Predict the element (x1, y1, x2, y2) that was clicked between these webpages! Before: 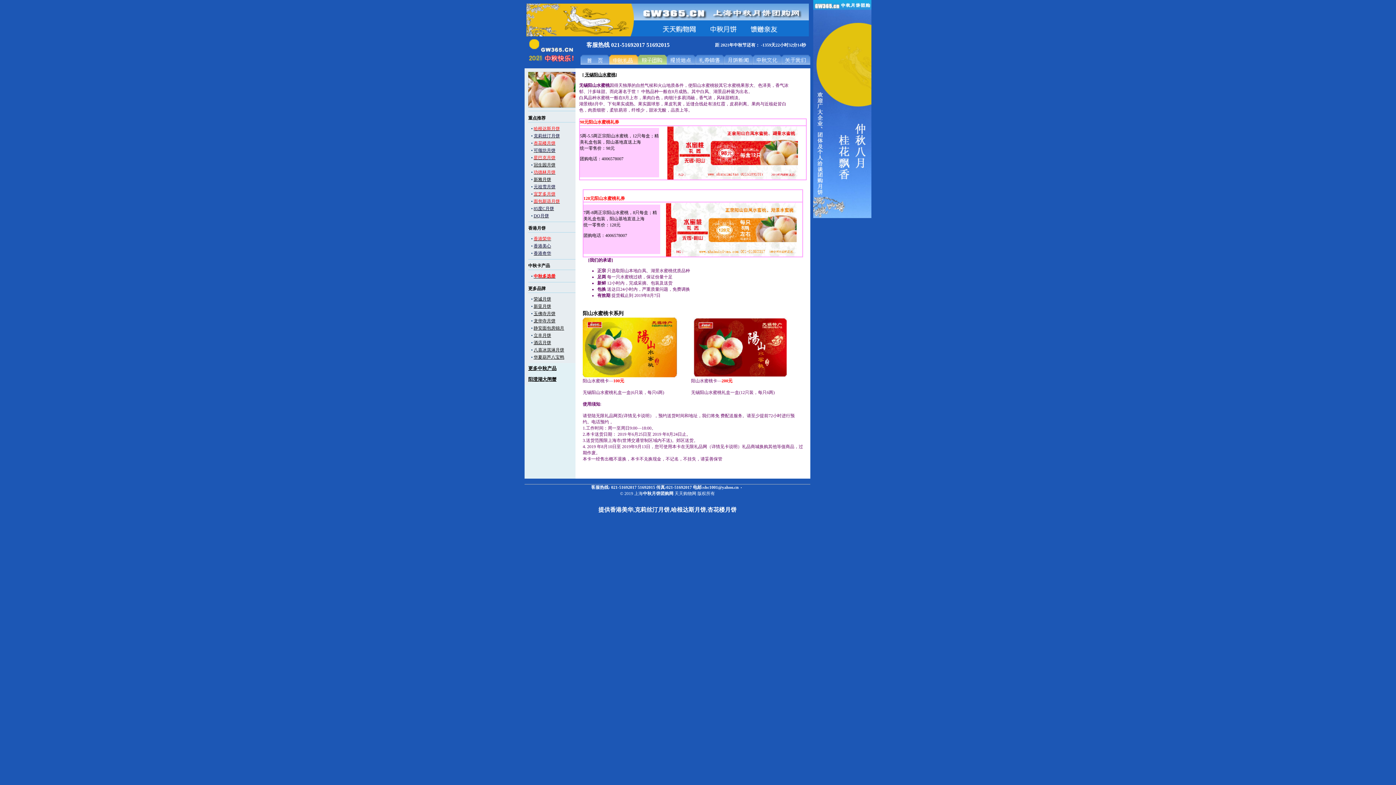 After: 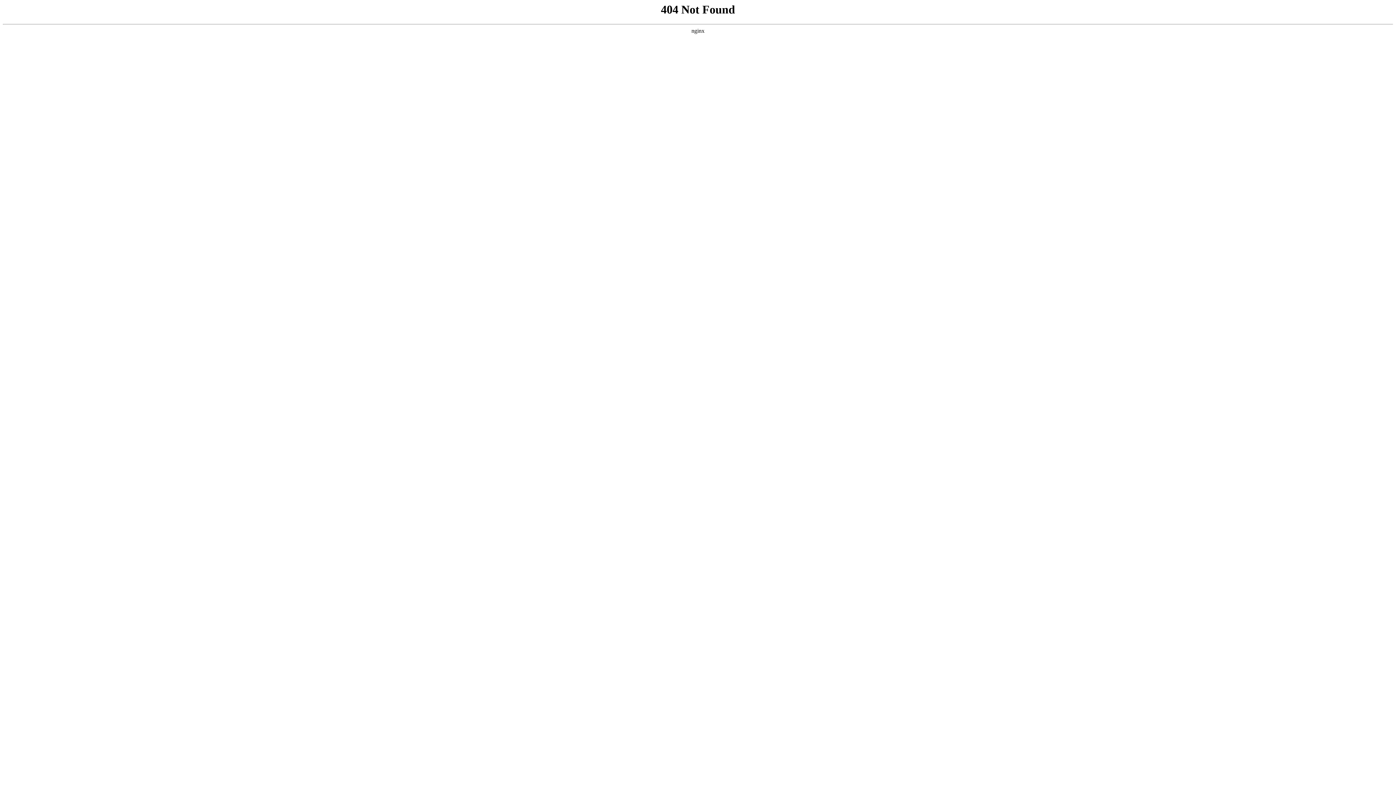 Action: label: 香港奇华 bbox: (533, 250, 551, 256)